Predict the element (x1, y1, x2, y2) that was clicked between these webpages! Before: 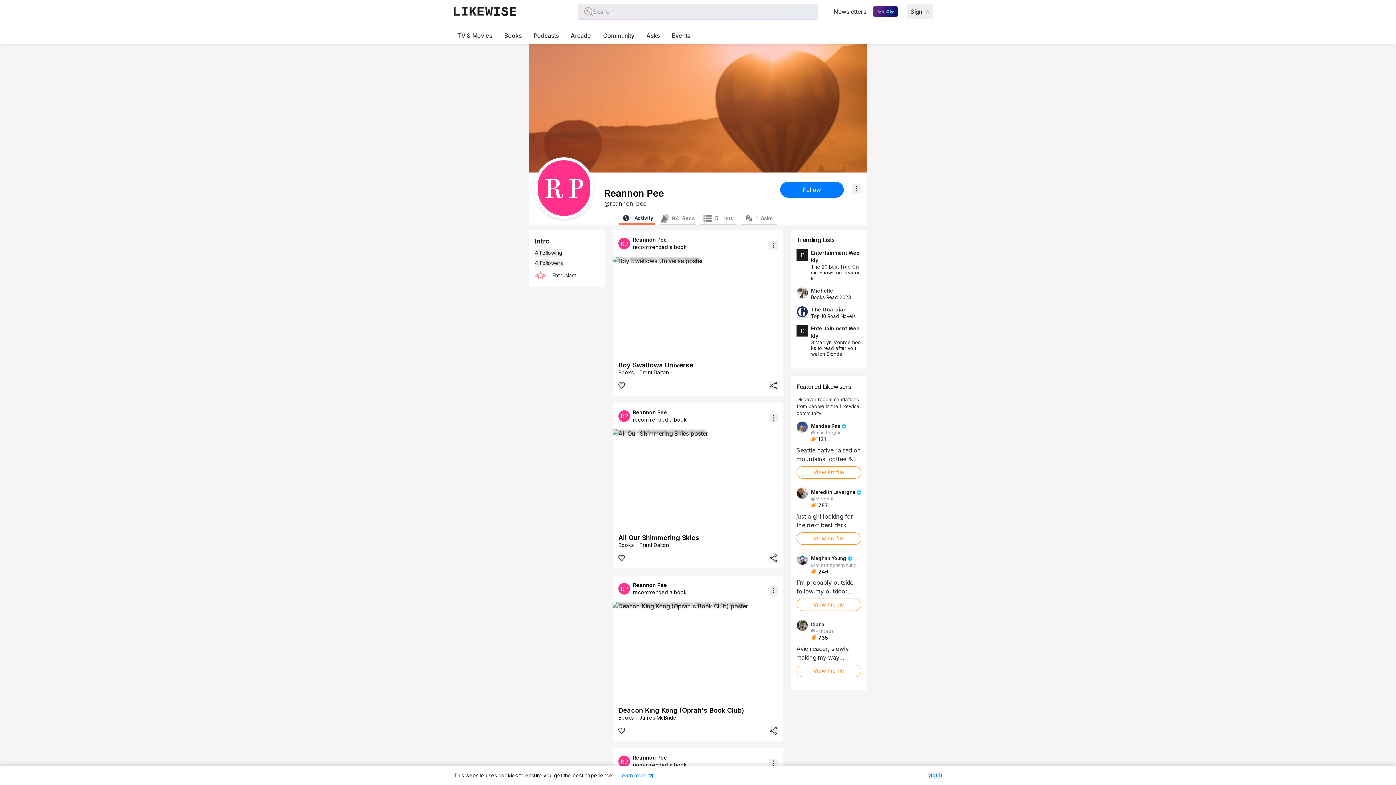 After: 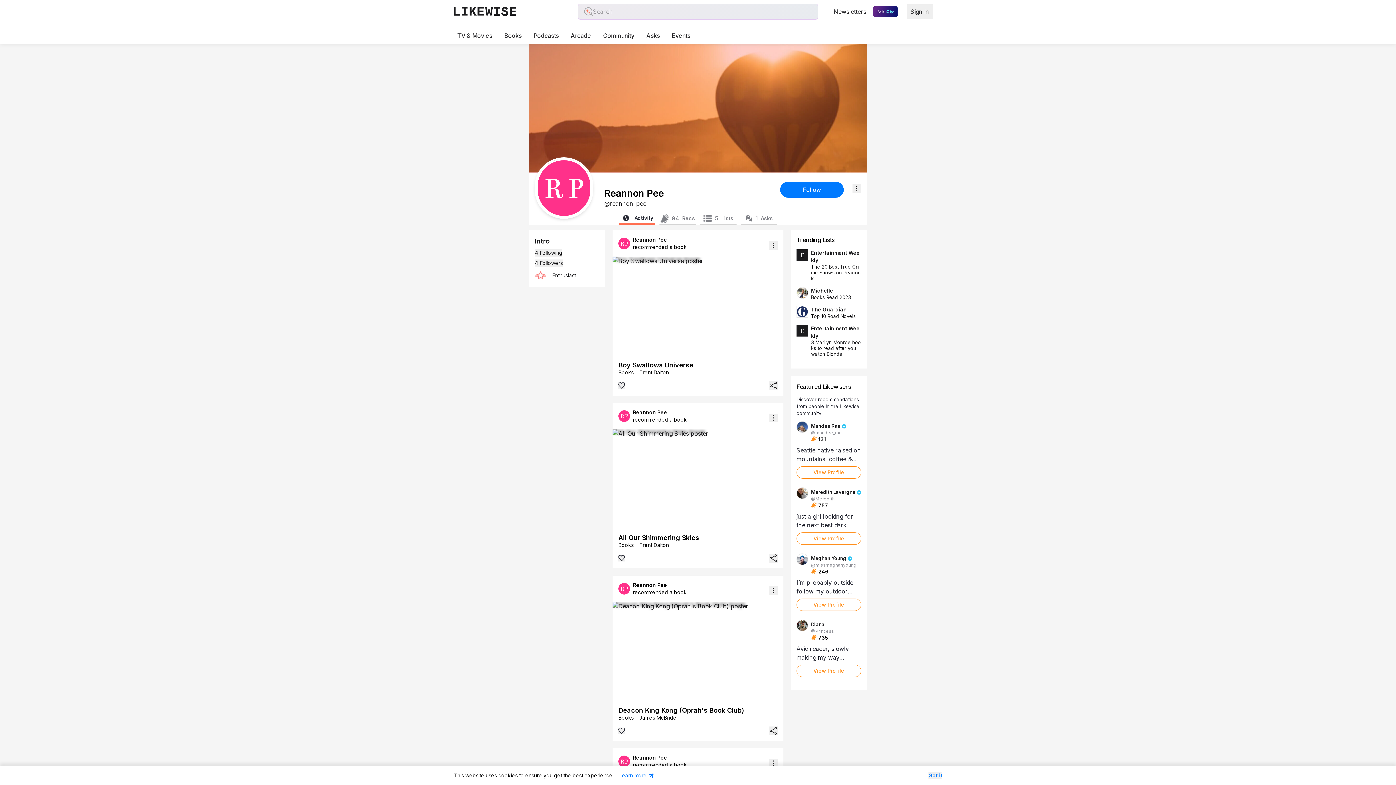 Action: bbox: (769, 554, 777, 562)